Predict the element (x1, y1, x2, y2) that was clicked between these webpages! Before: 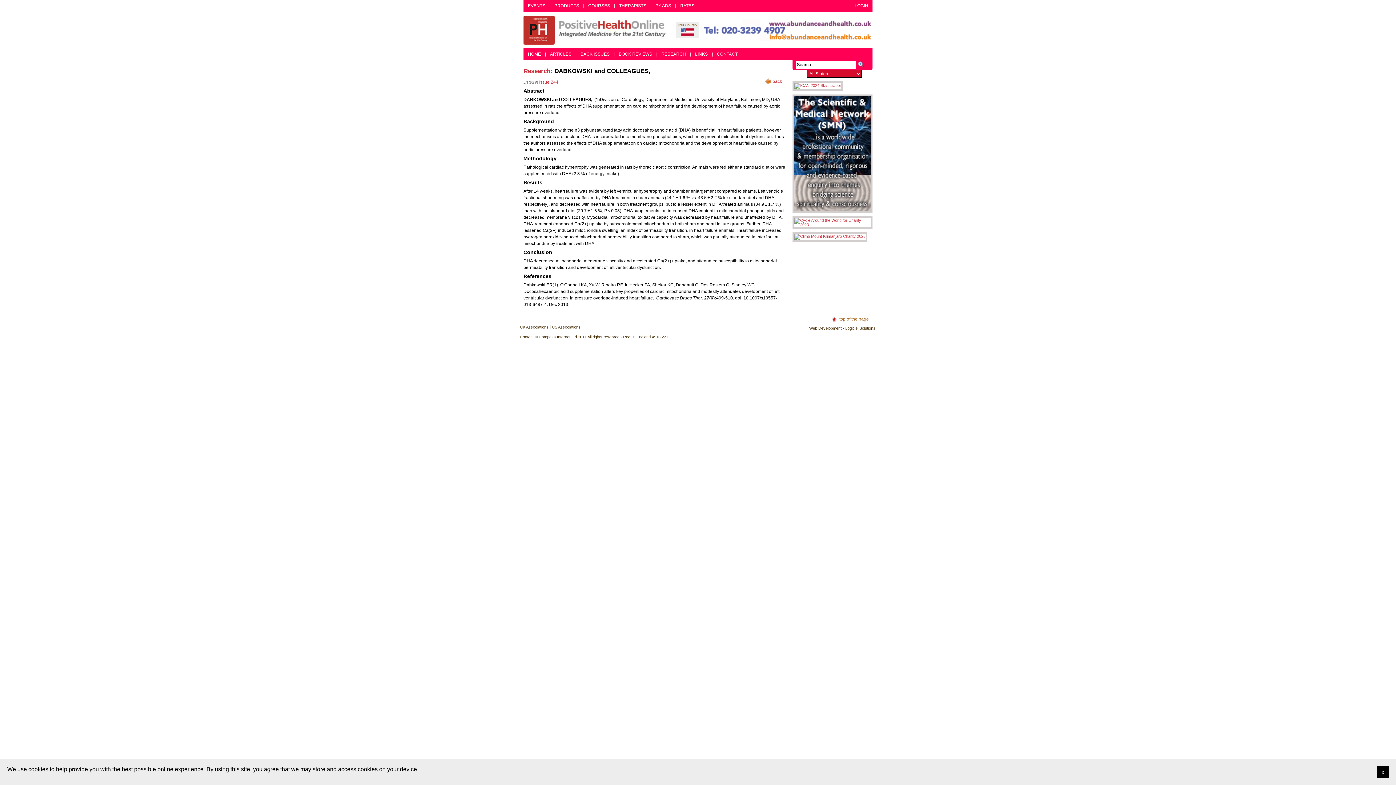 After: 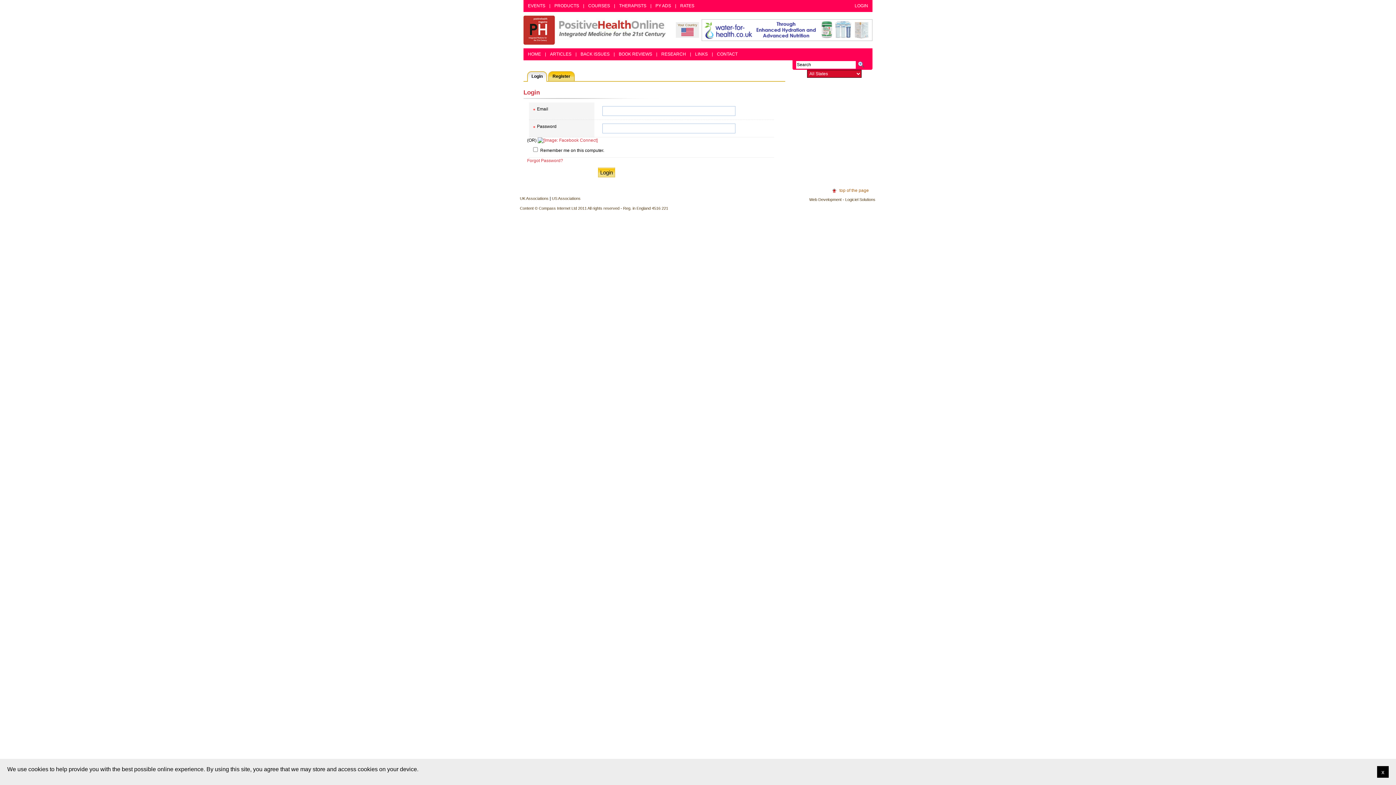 Action: label: LOGIN bbox: (852, 0, 871, 12)